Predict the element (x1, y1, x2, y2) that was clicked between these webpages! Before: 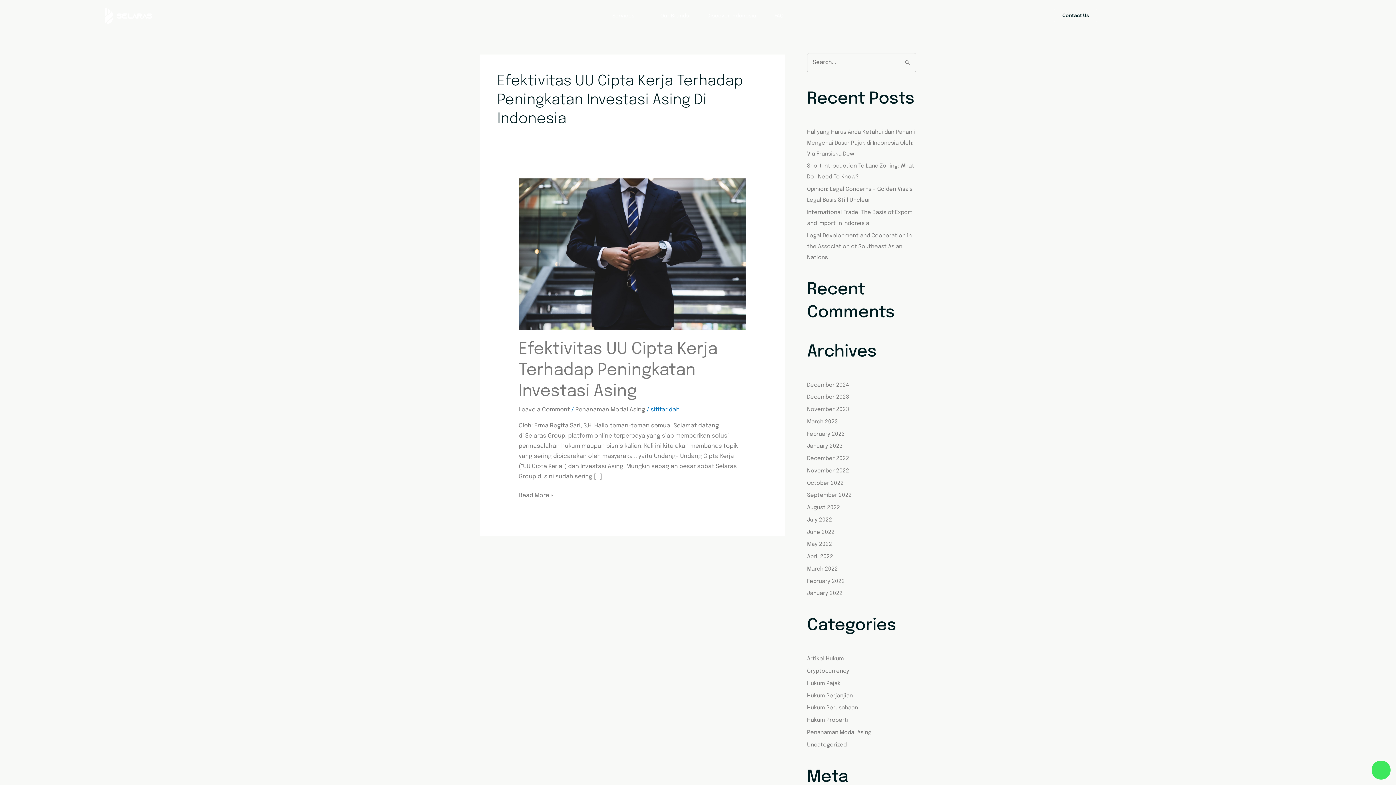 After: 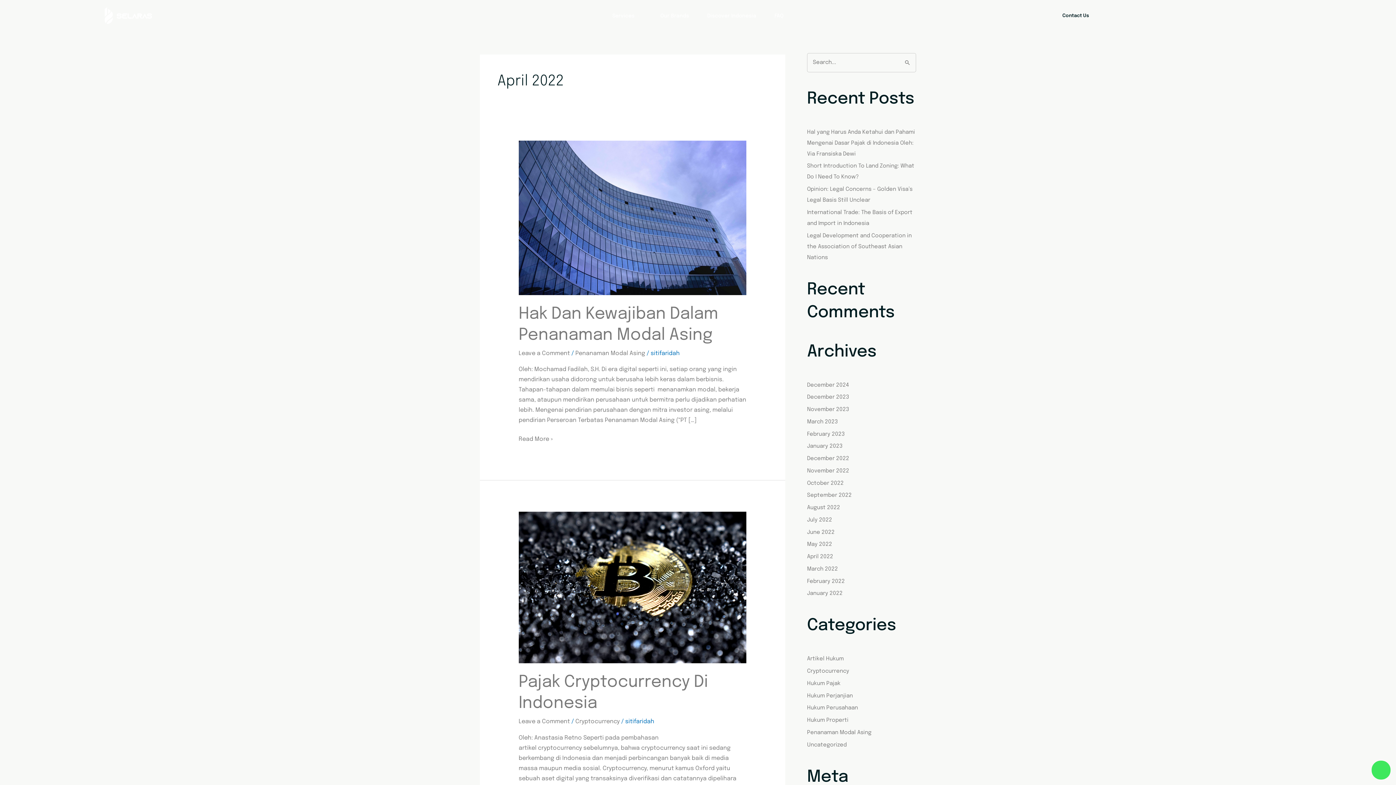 Action: bbox: (807, 554, 833, 560) label: April 2022